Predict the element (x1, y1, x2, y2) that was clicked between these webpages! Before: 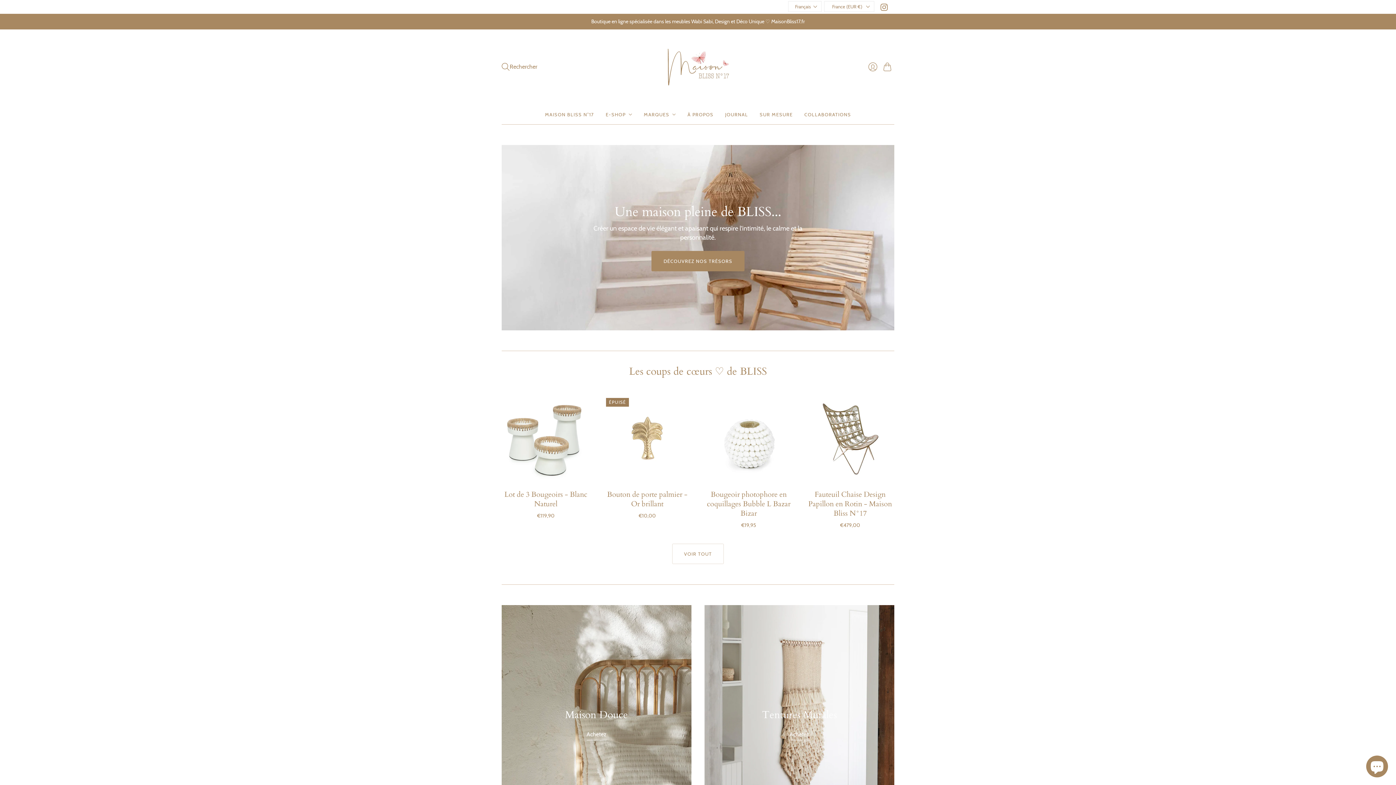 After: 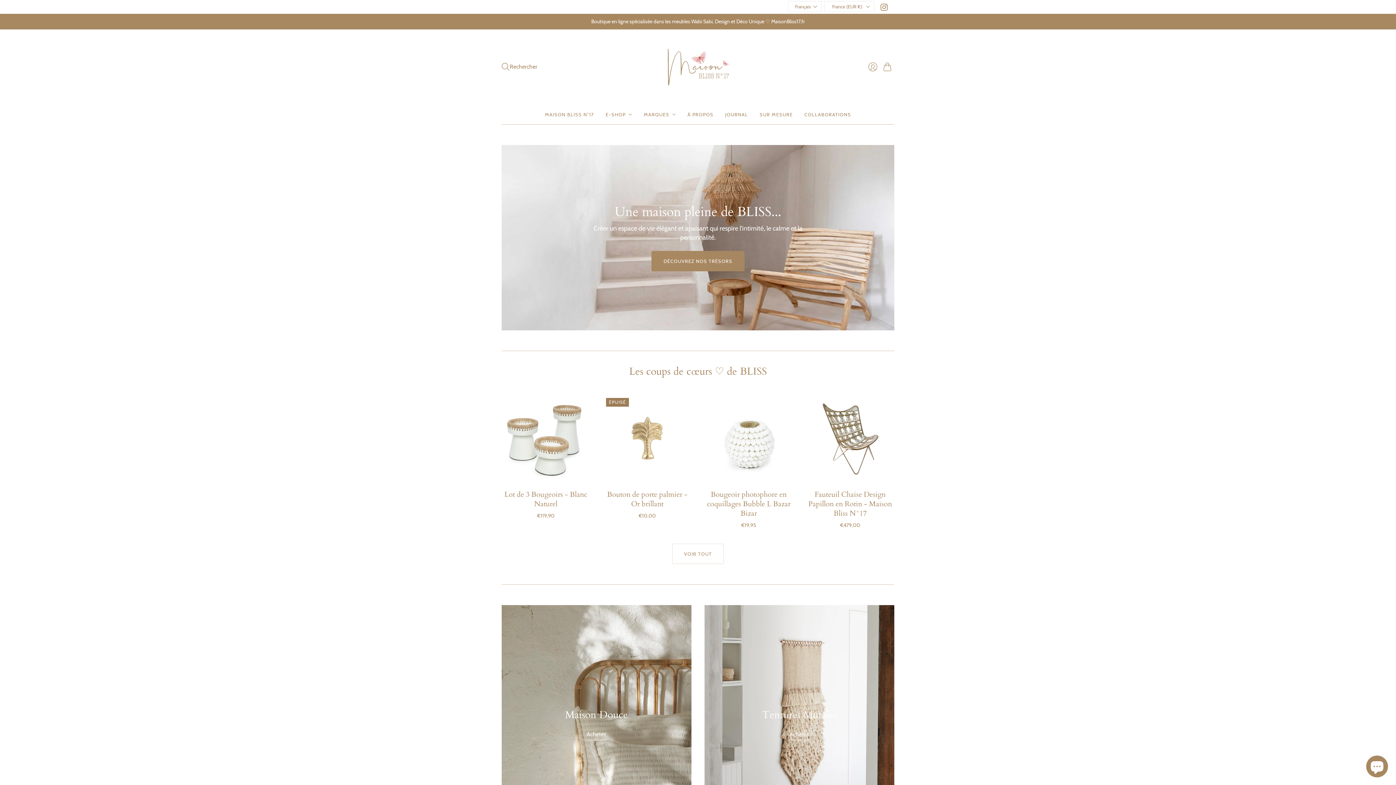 Action: label: Boutique en ligne spécialisée dans les meubles Wabi Sabi, Design et Déco Unique ♡ MaisonBliss17.fr bbox: (0, 13, 1396, 29)